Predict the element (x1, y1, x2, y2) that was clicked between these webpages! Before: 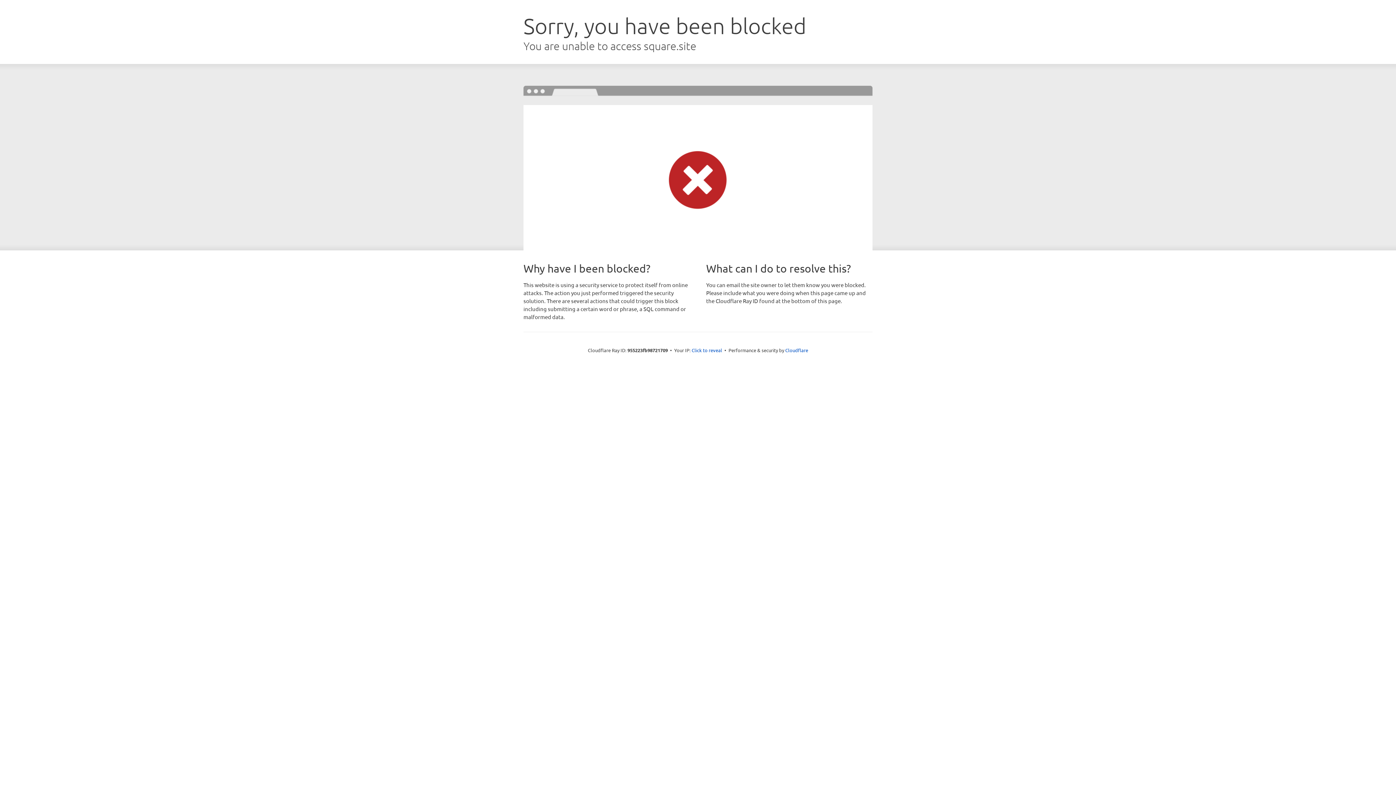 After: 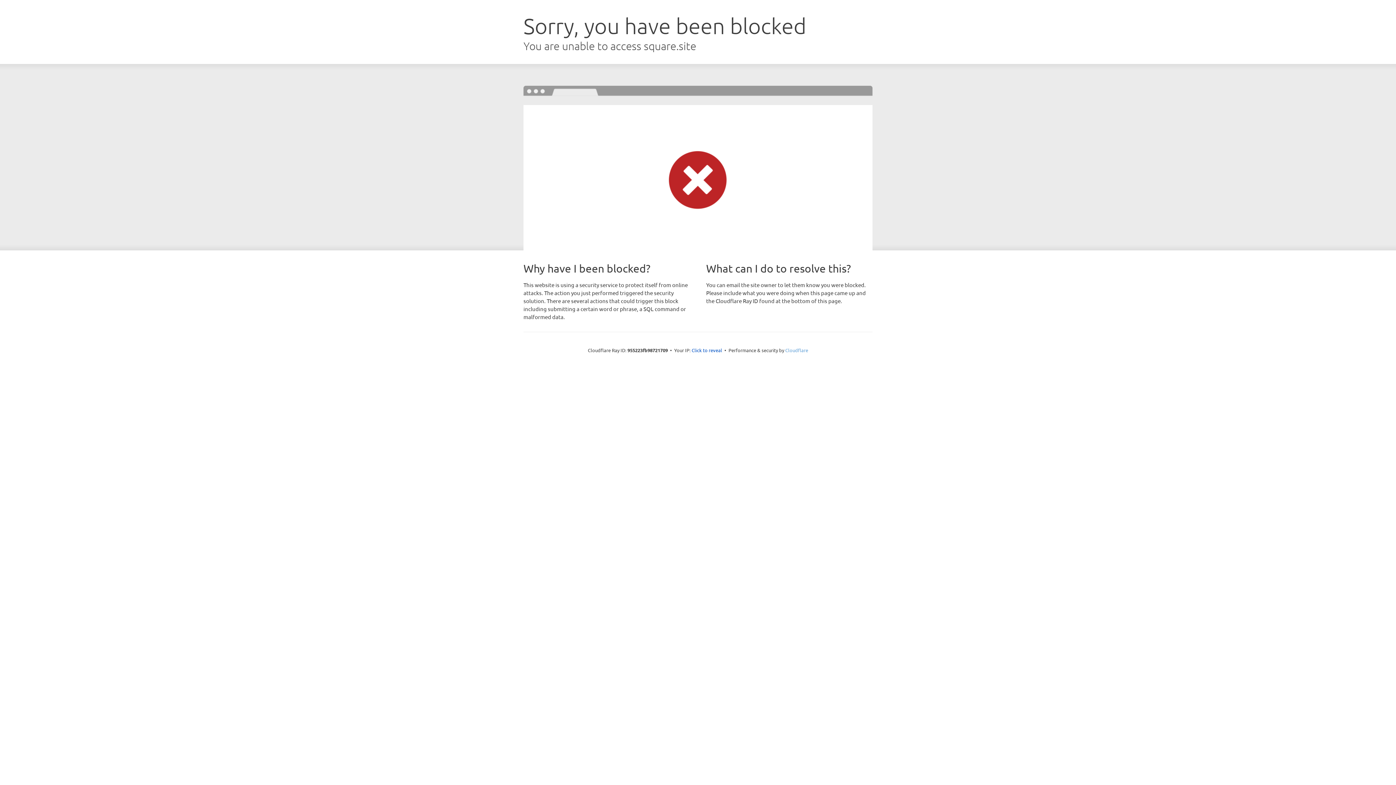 Action: label: Cloudflare bbox: (785, 347, 808, 353)